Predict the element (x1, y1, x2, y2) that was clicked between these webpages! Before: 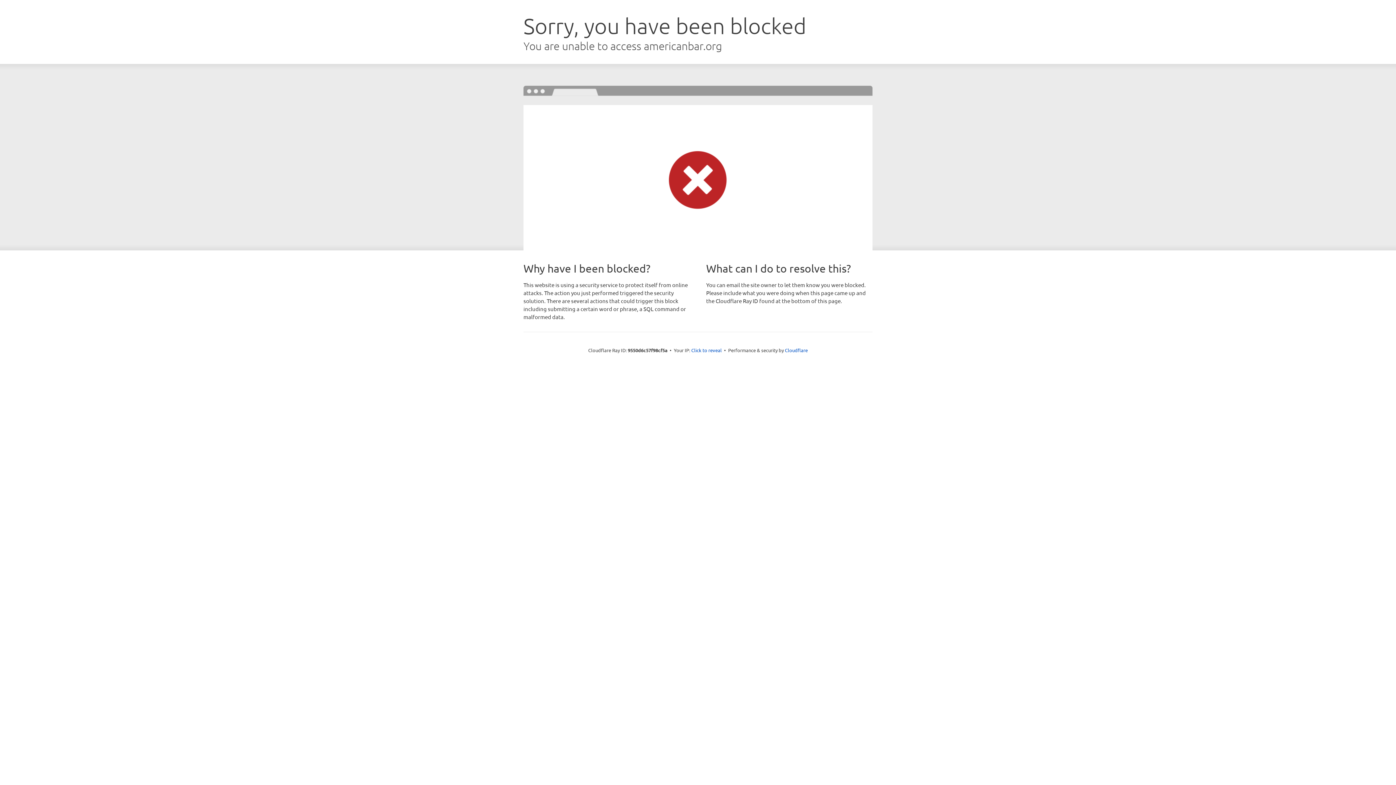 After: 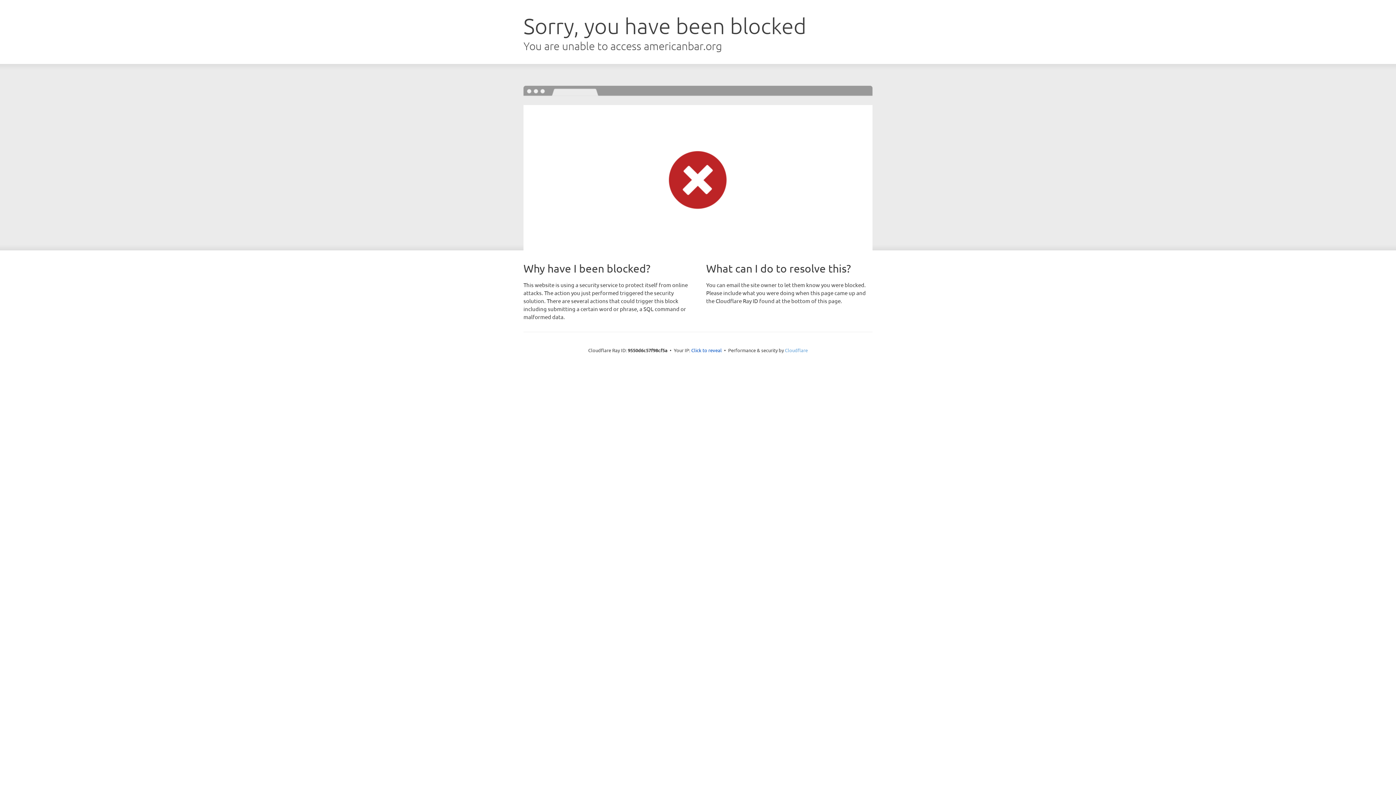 Action: label: Cloudflare bbox: (785, 347, 808, 353)